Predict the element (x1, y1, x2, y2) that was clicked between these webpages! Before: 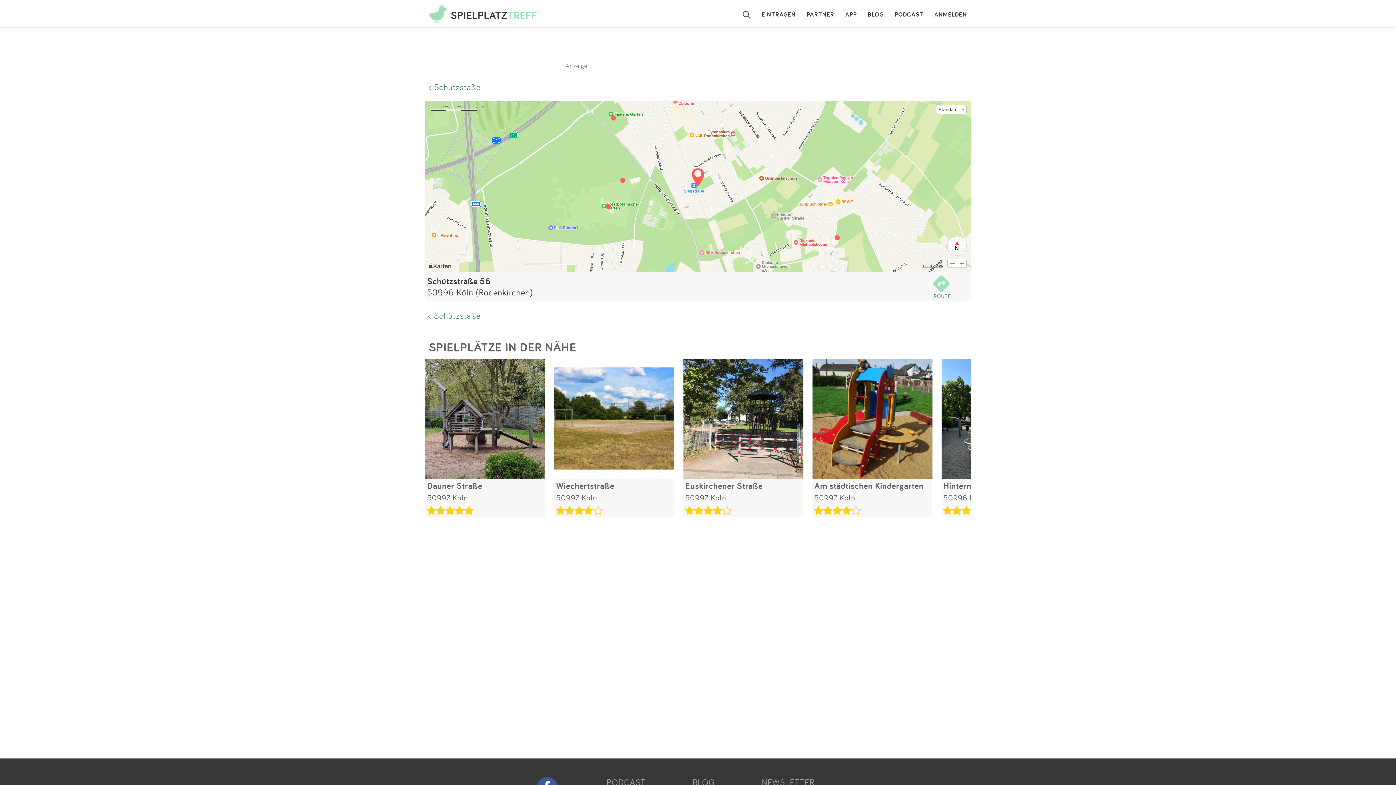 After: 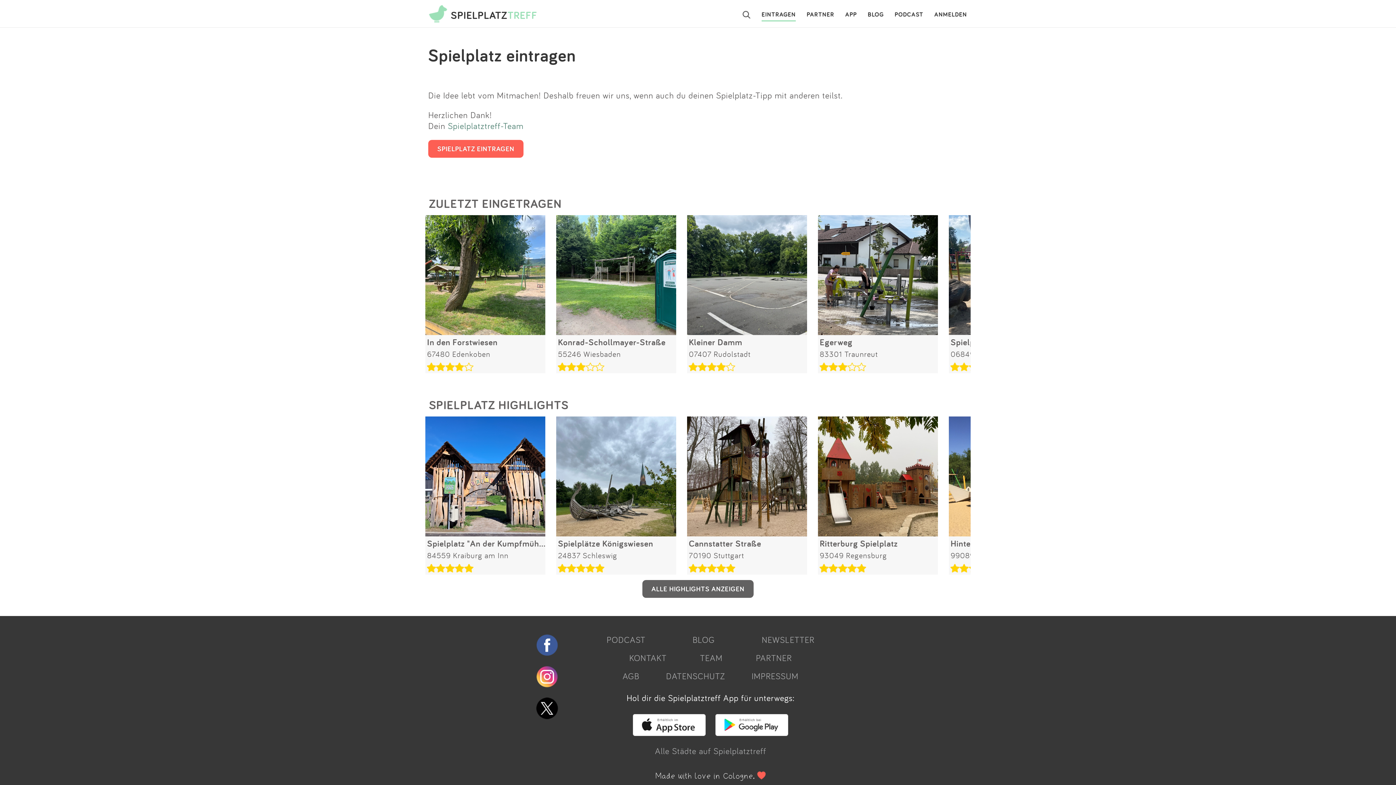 Action: bbox: (761, 7, 796, 21) label: EINTRAGEN